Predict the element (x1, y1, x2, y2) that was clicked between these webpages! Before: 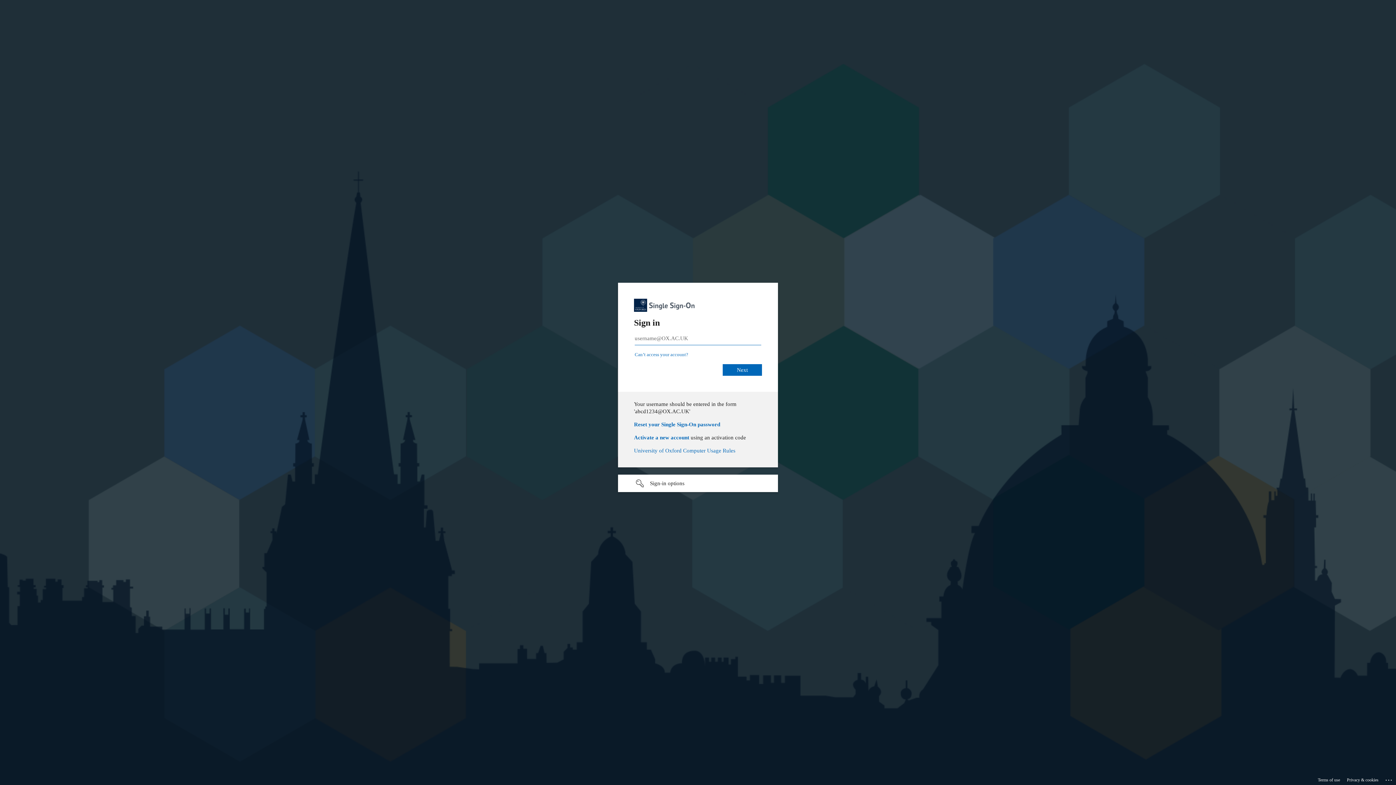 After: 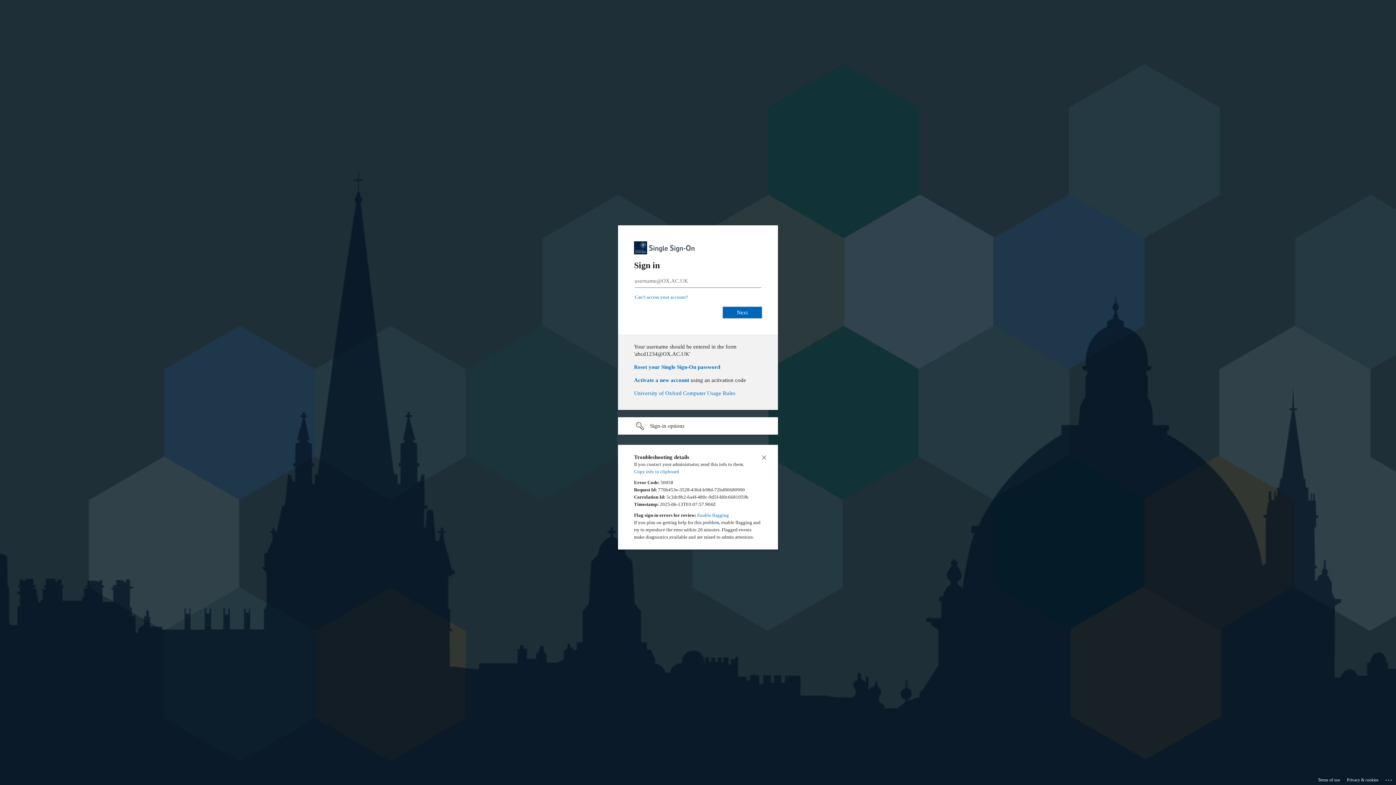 Action: bbox: (1385, 775, 1393, 783) label: Click here for troubleshooting information